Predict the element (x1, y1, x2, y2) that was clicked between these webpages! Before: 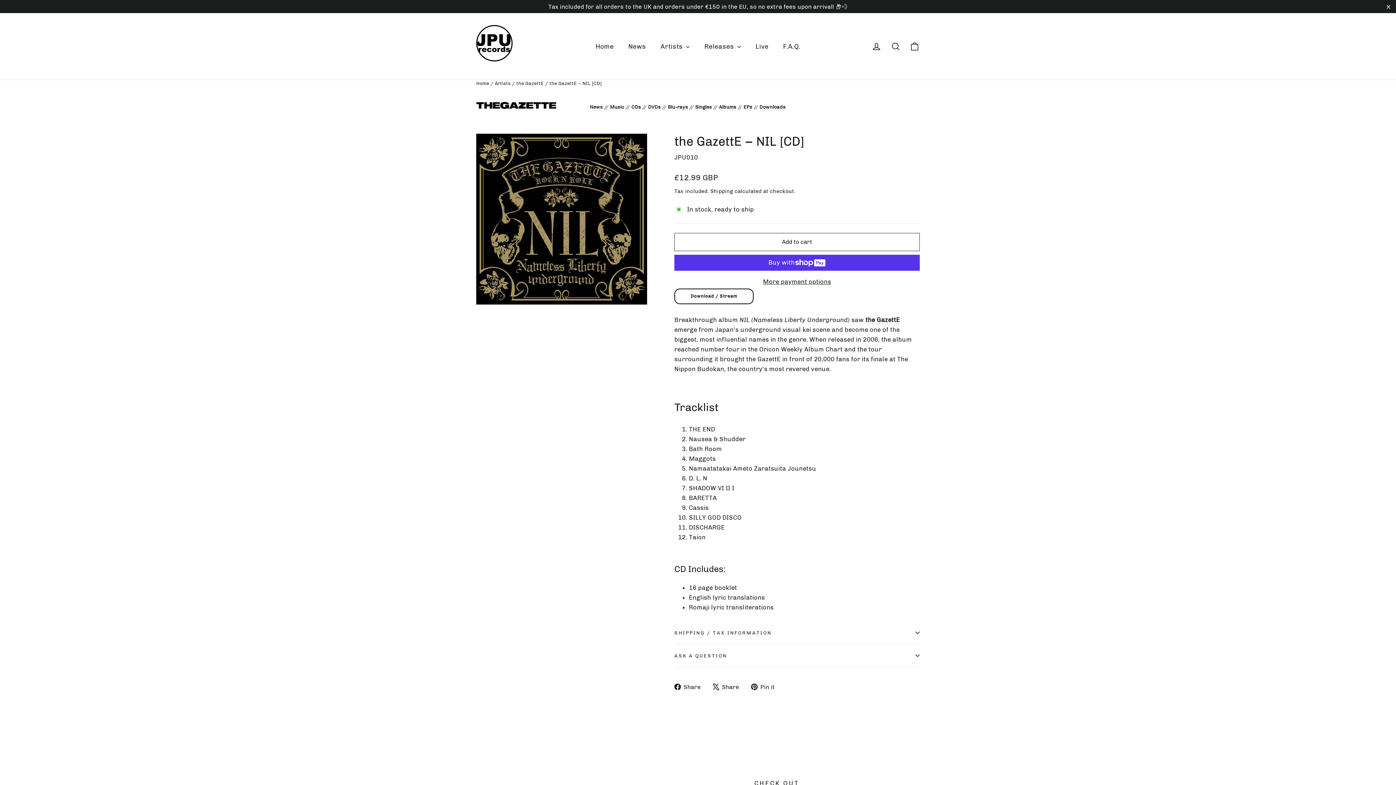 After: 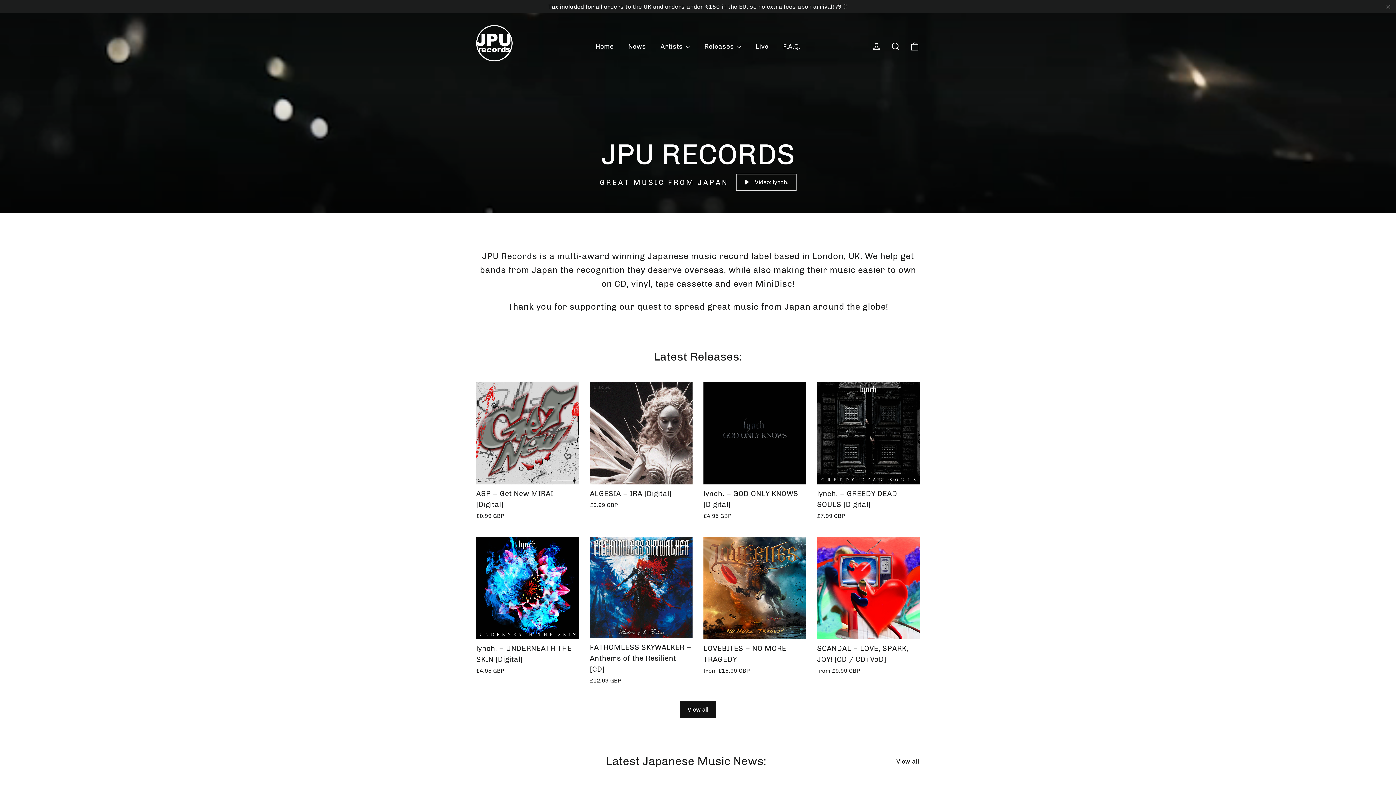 Action: bbox: (476, 25, 512, 67)